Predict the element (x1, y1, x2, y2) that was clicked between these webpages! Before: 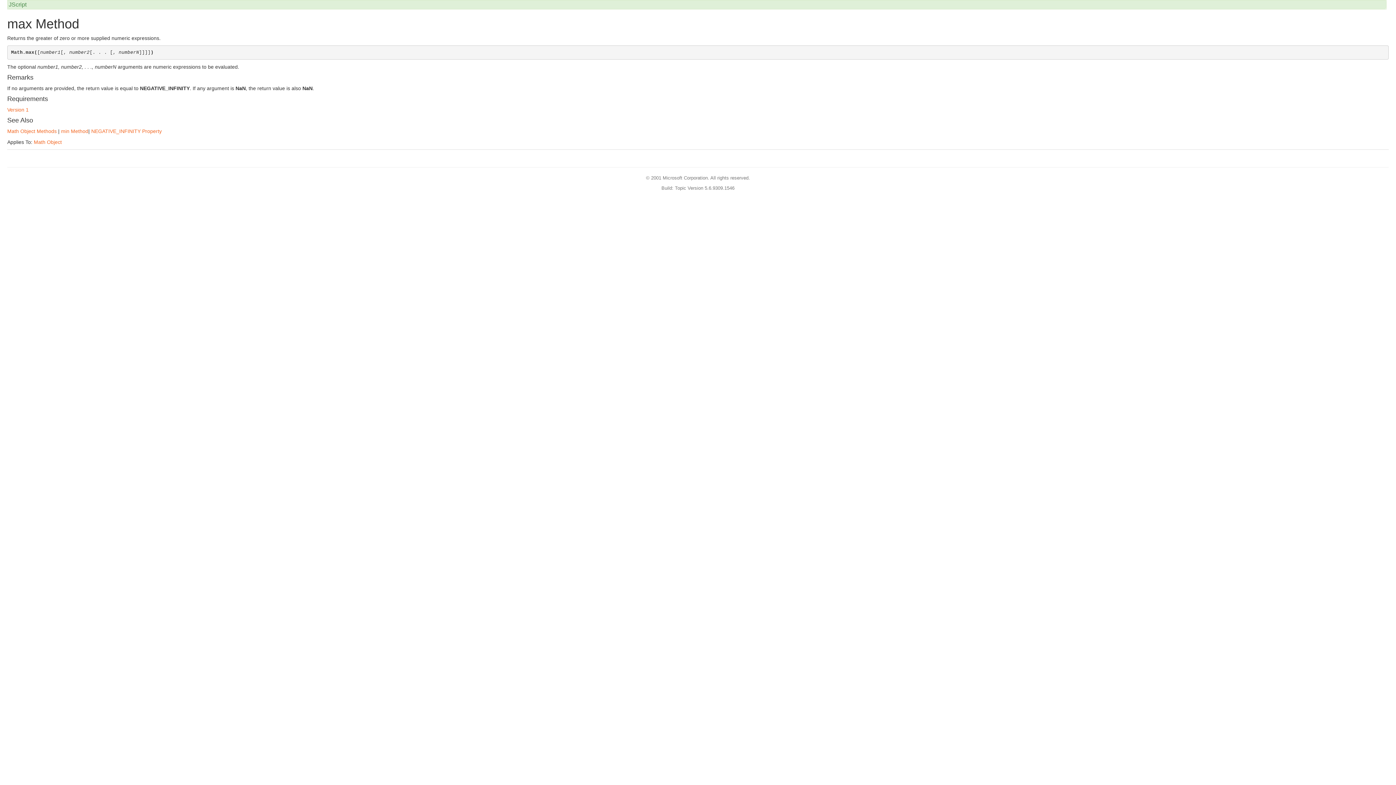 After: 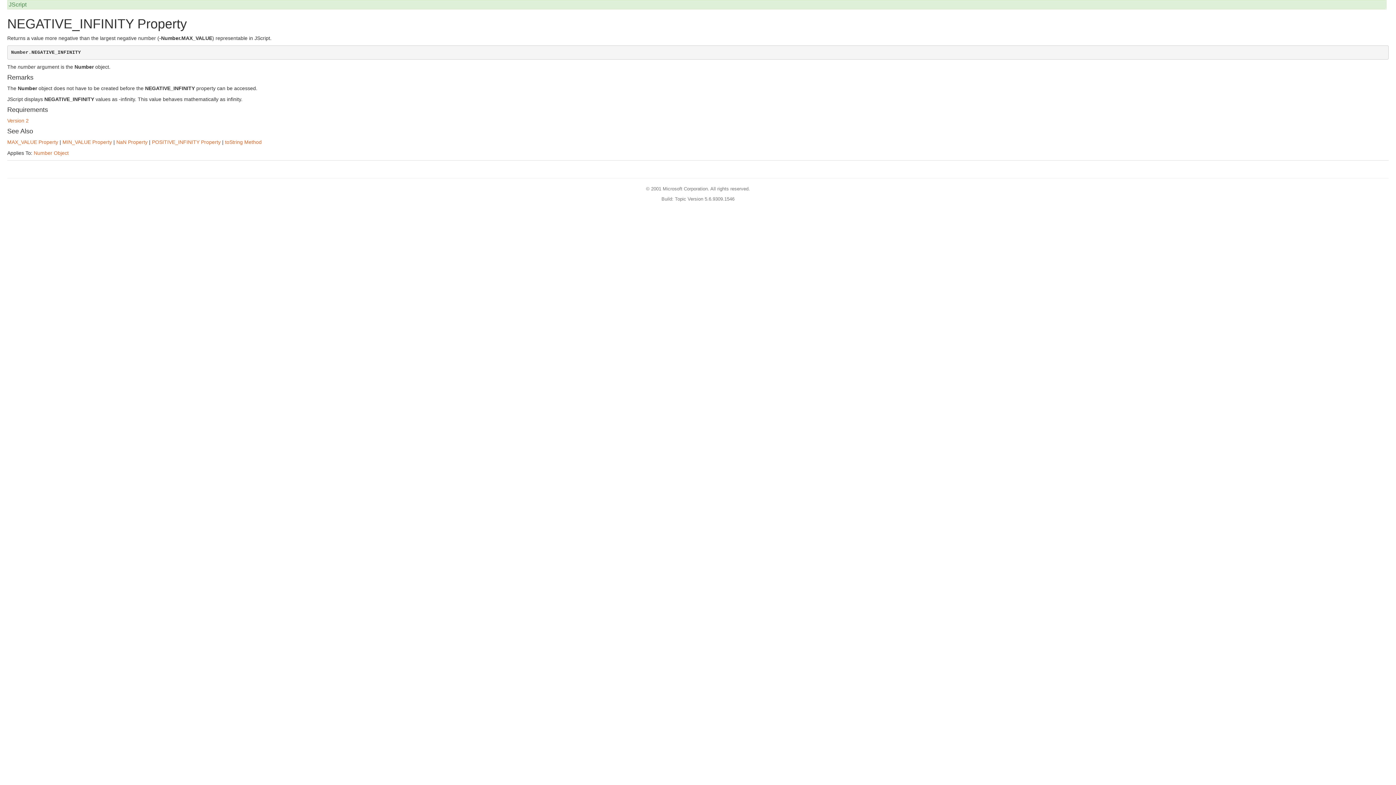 Action: bbox: (91, 128, 161, 134) label: NEGATIVE_INFINITY Property